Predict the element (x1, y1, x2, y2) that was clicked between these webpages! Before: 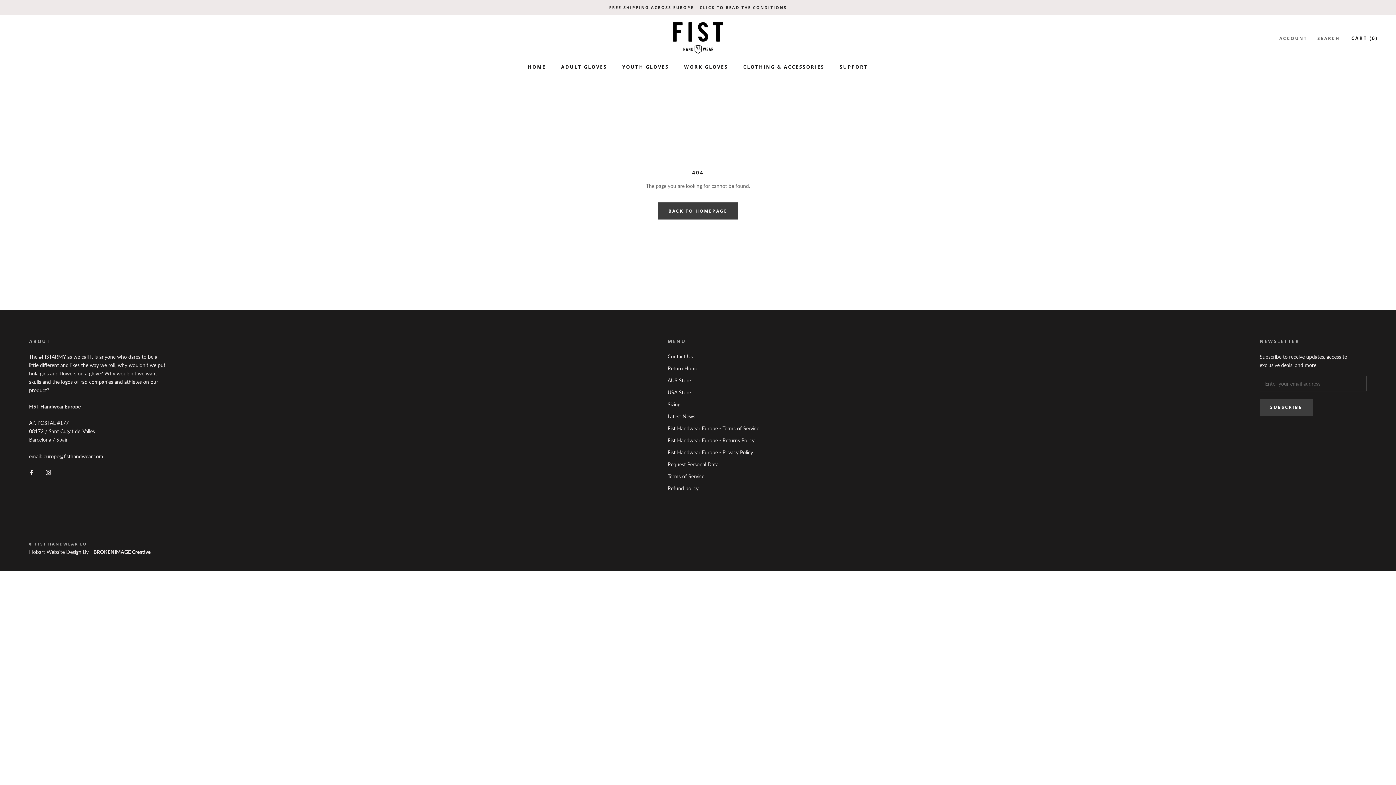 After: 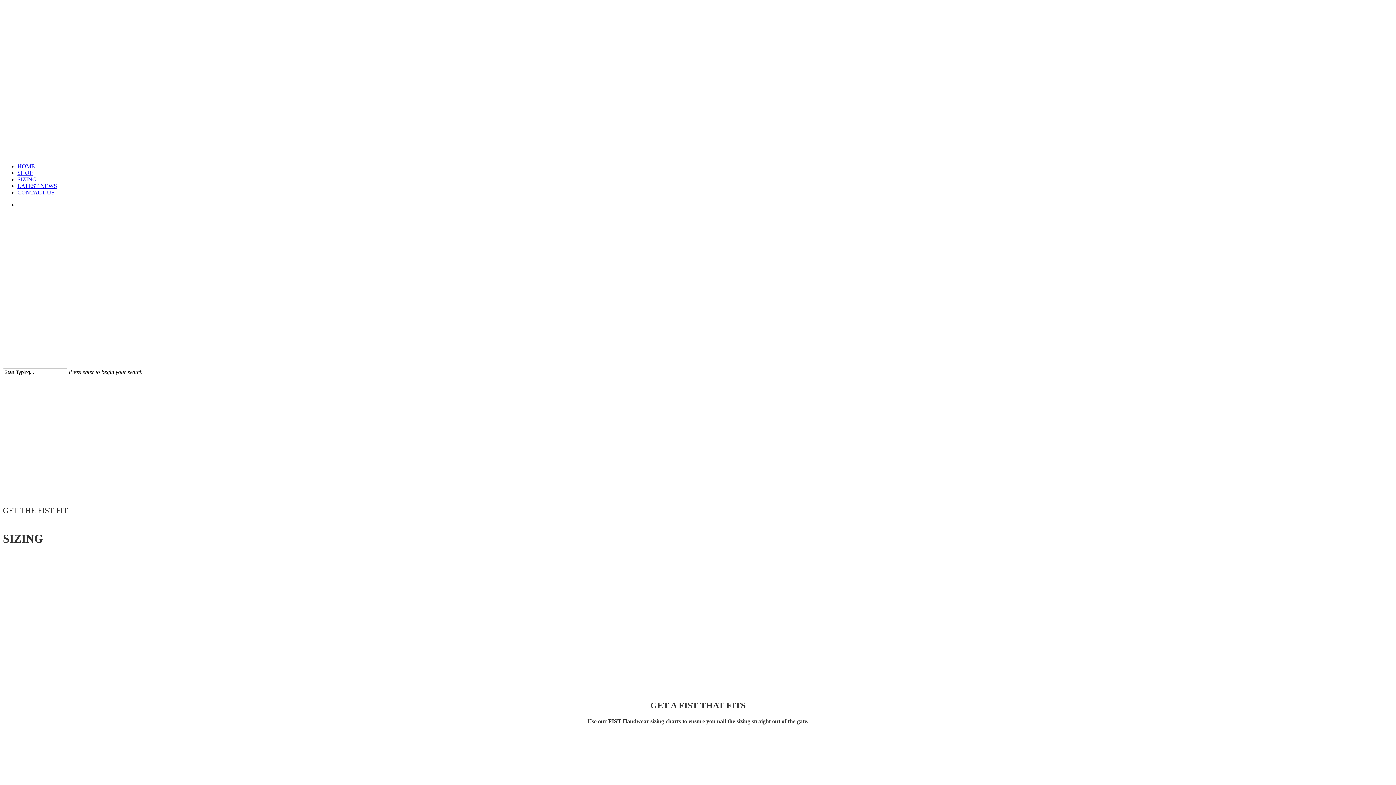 Action: label: Sizing bbox: (667, 400, 759, 408)